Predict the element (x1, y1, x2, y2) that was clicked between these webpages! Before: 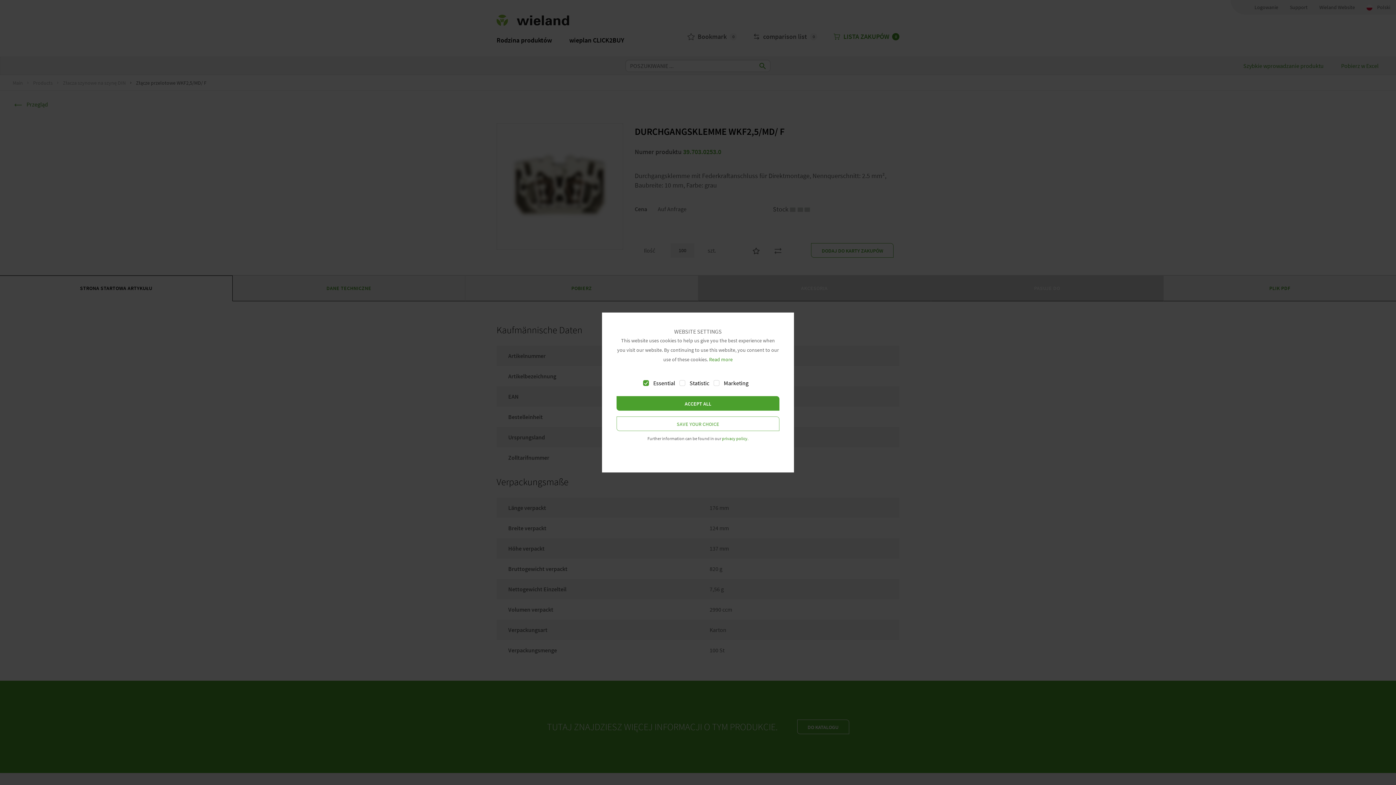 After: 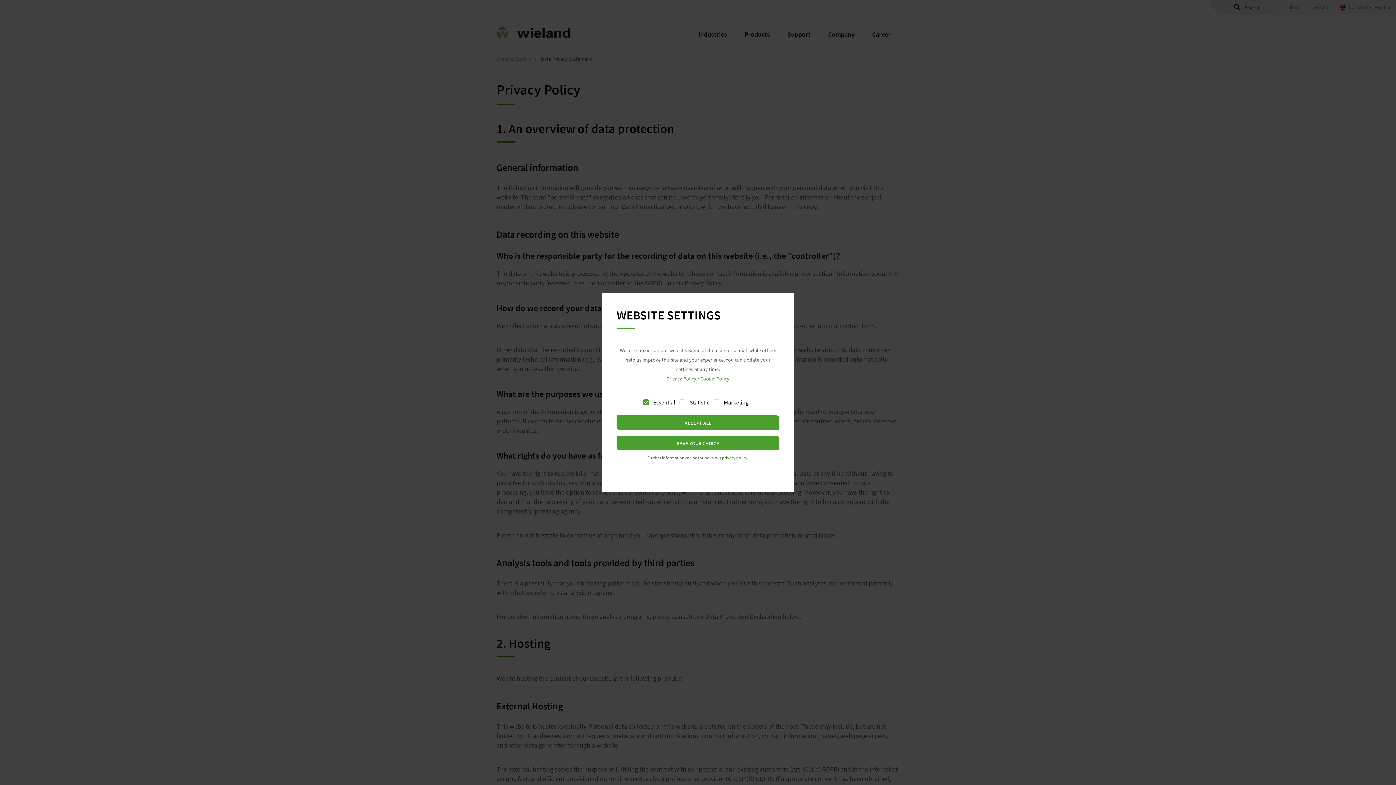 Action: label: Read more bbox: (709, 356, 732, 362)